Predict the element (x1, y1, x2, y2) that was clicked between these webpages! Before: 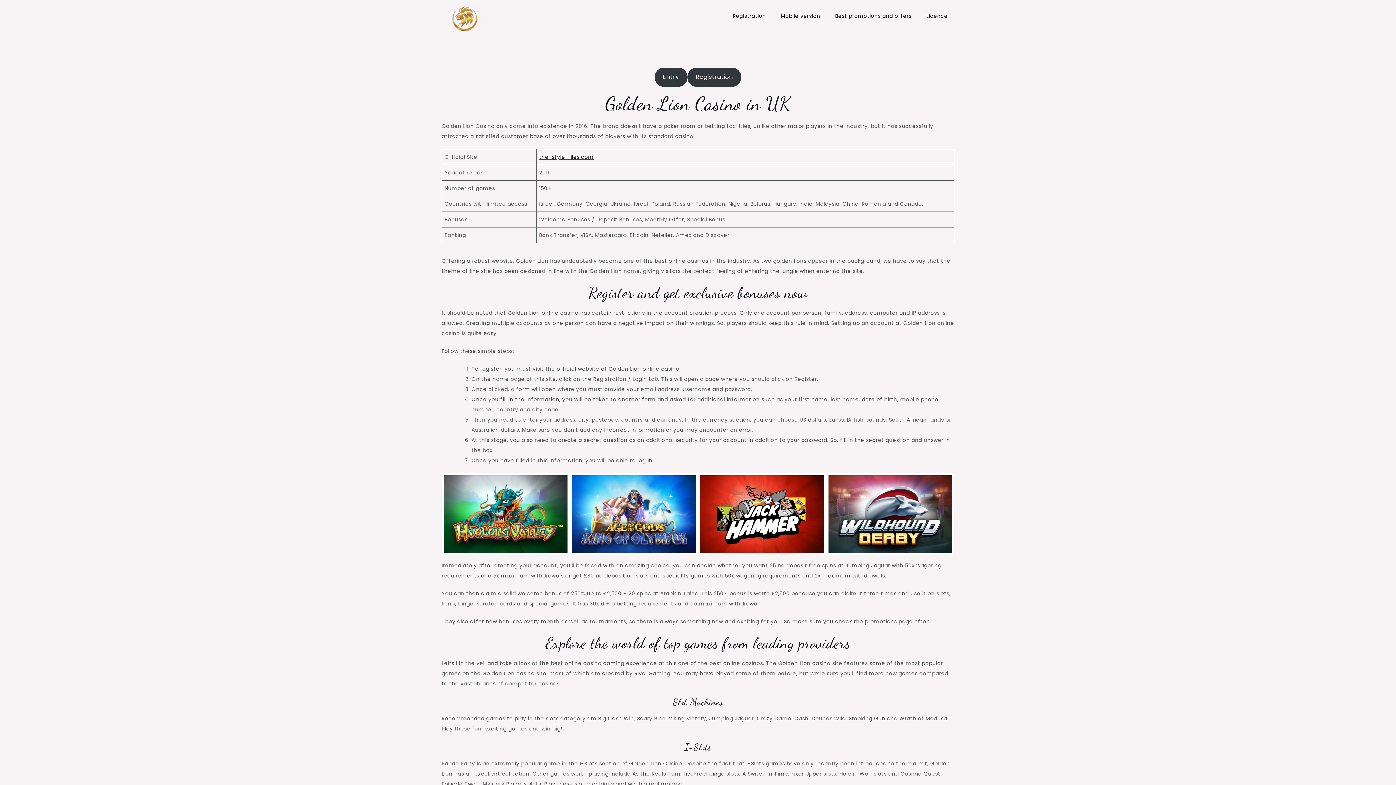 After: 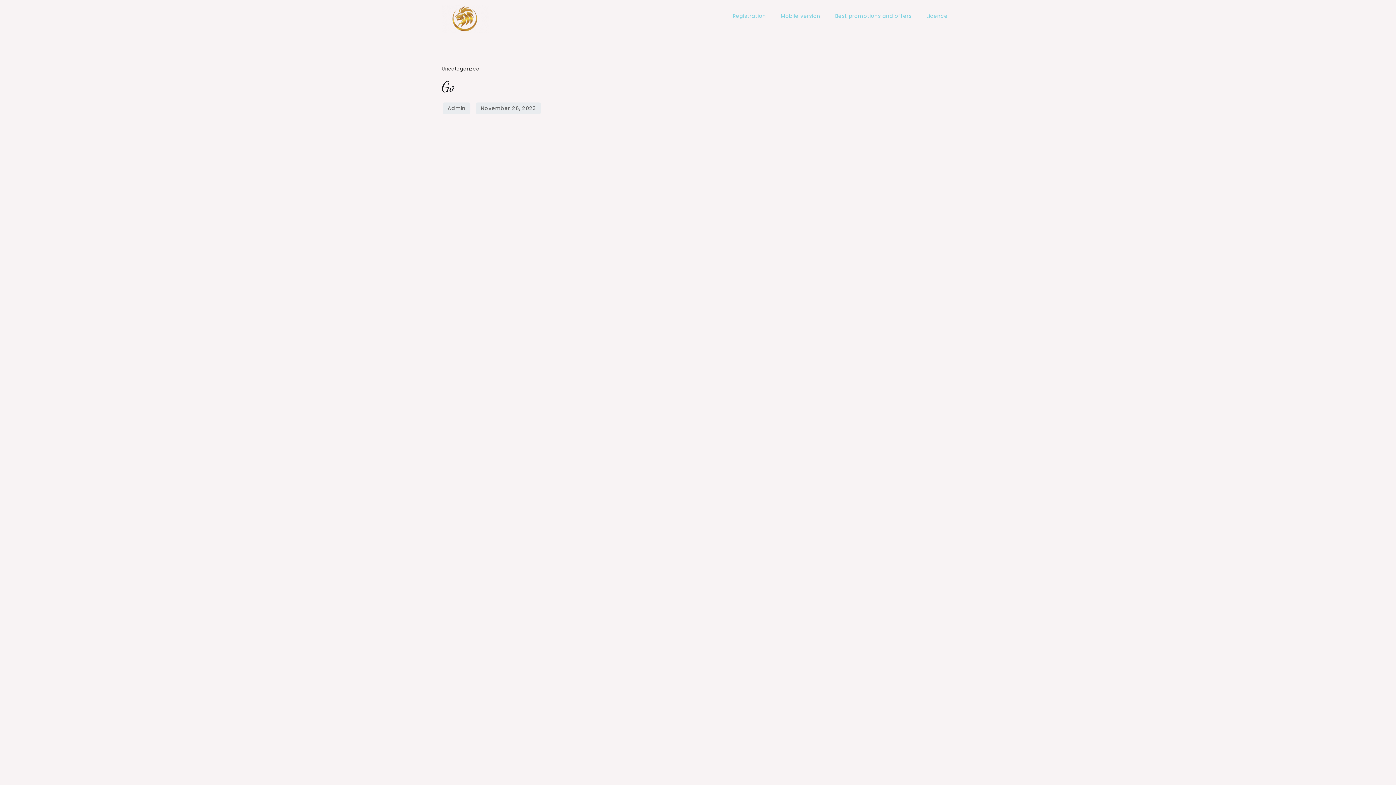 Action: label: Best promotions and offers bbox: (828, 5, 918, 26)